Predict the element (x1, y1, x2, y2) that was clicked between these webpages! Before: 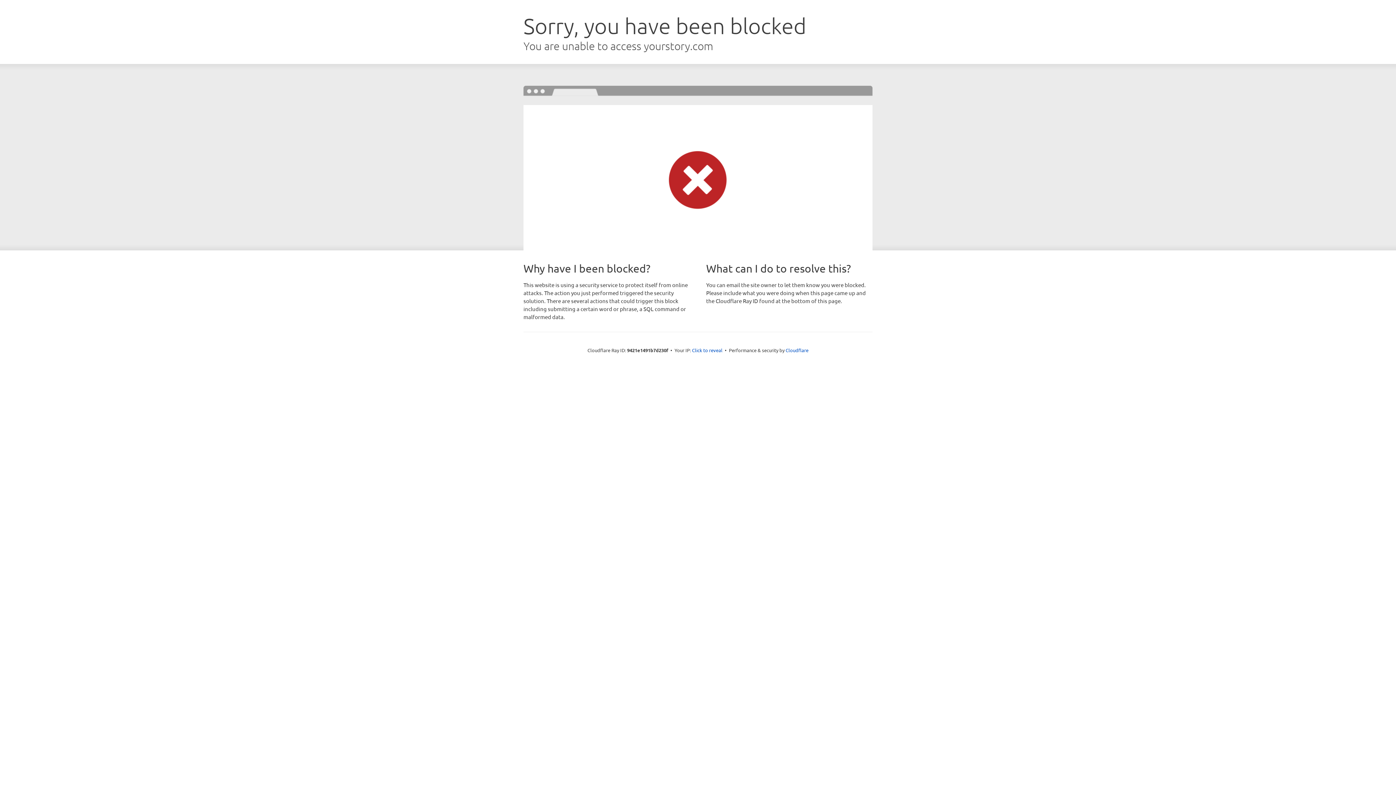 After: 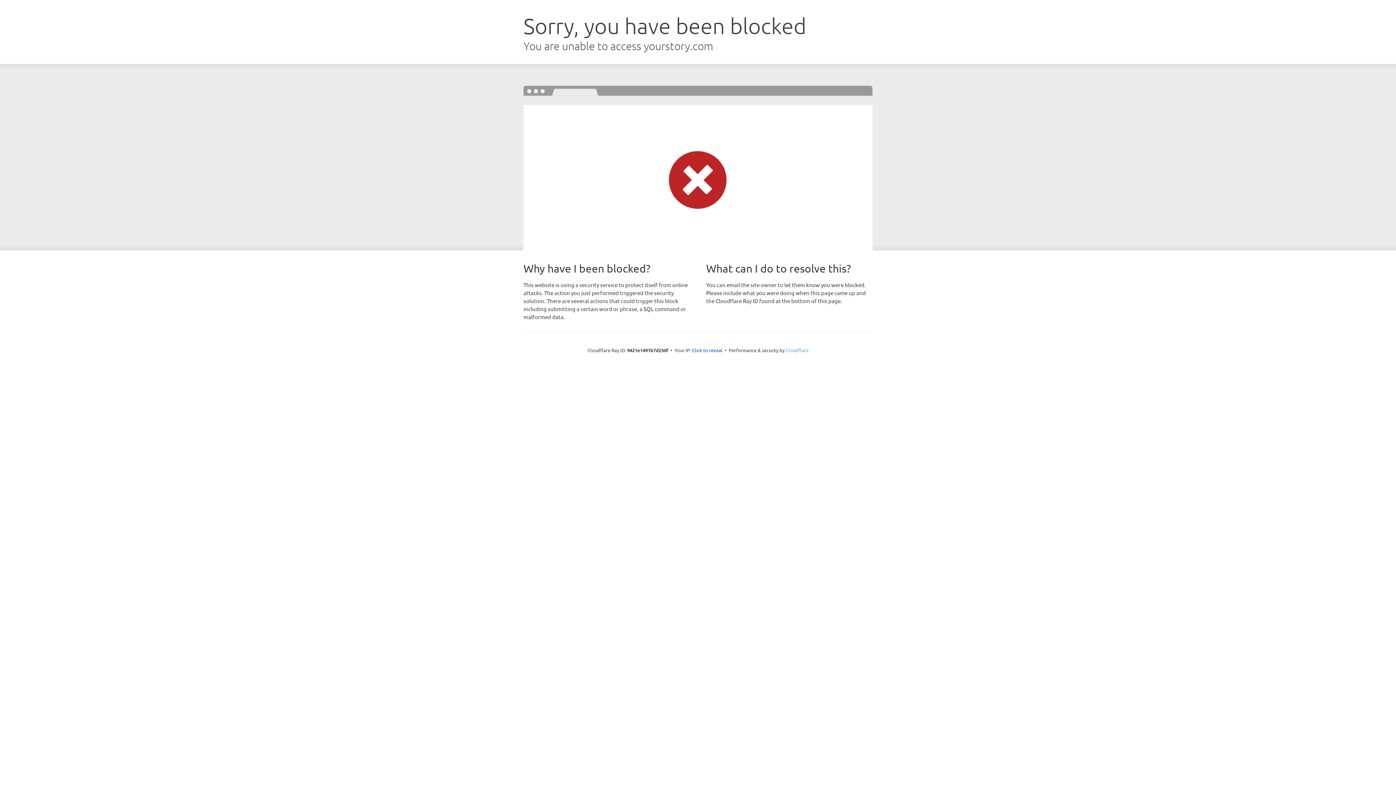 Action: label: Cloudflare bbox: (785, 347, 808, 353)